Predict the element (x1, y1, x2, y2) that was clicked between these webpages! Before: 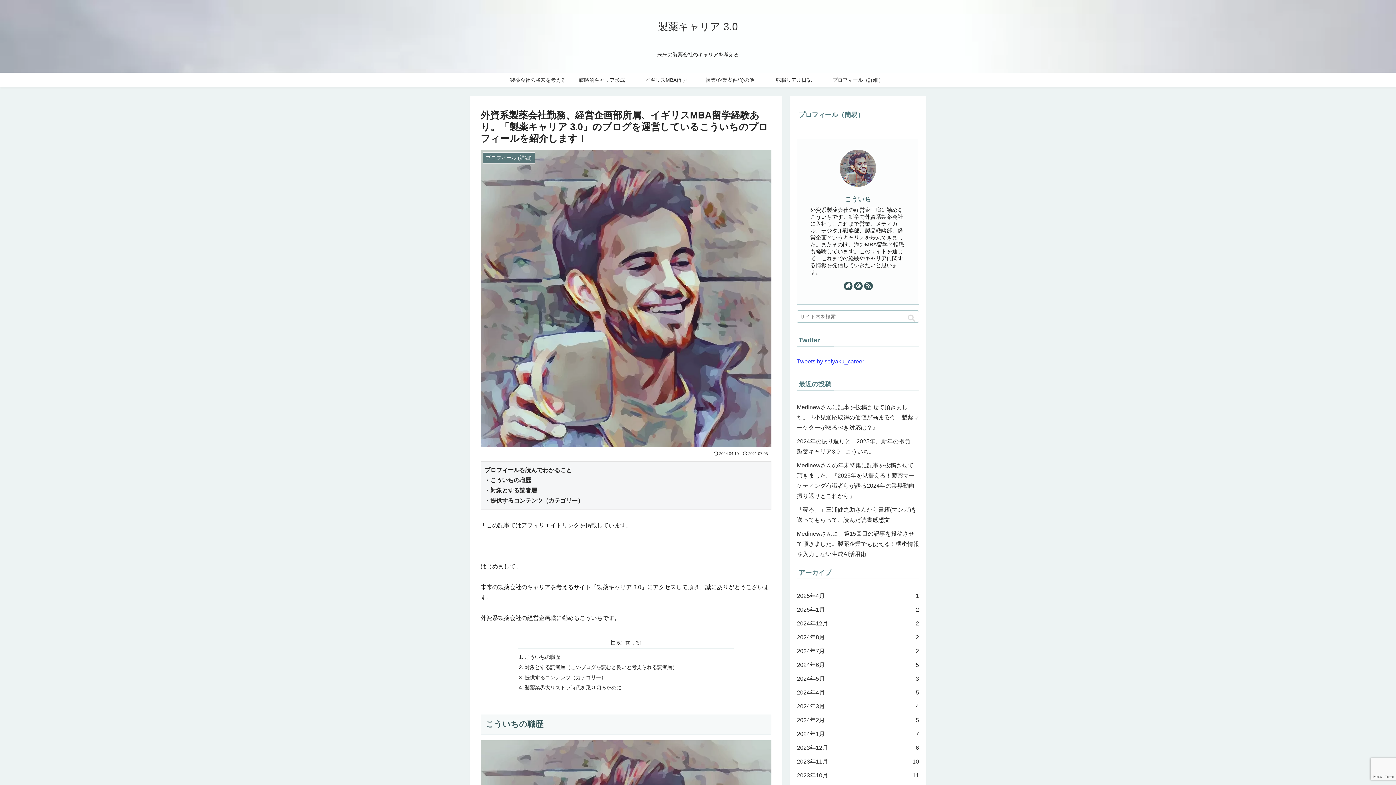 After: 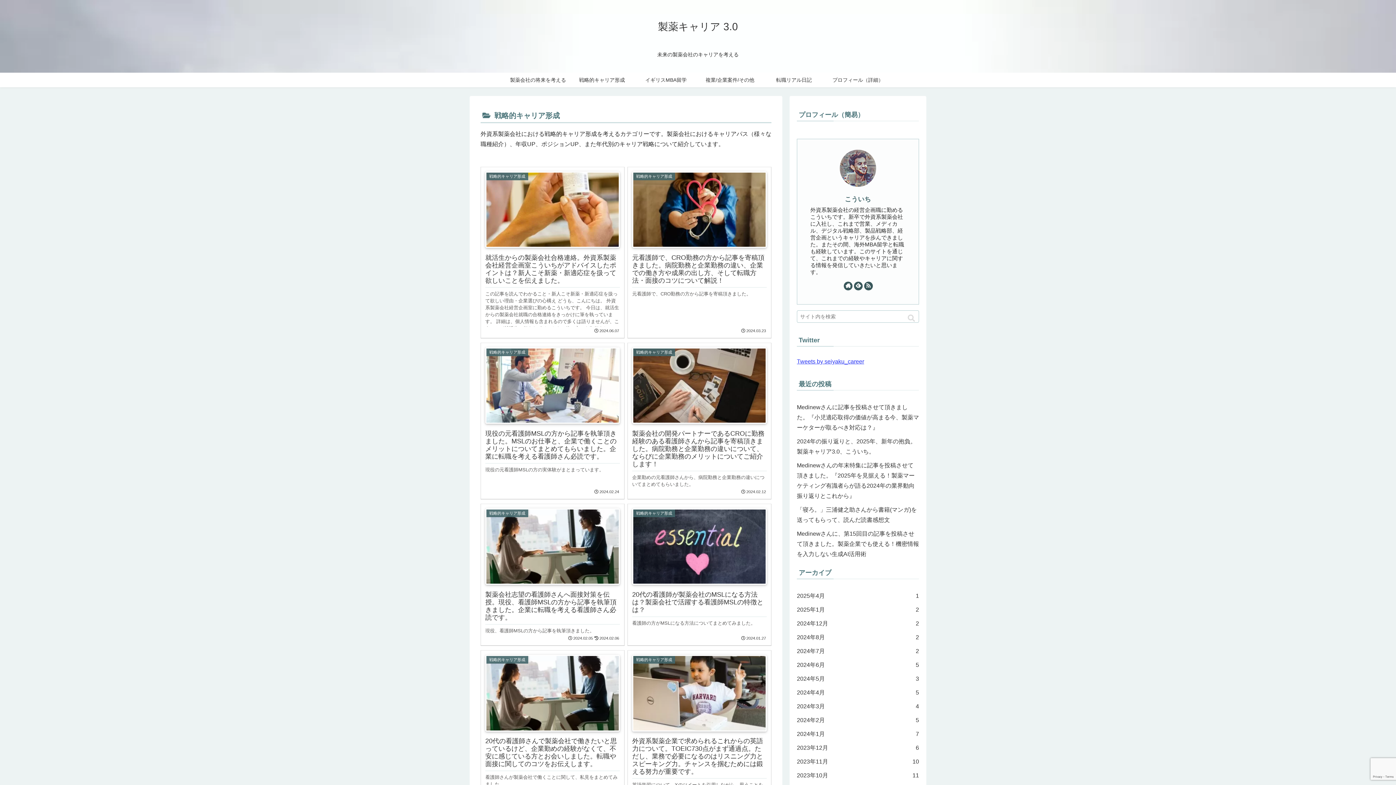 Action: label: 戦略的キャリア形成 bbox: (570, 72, 634, 87)